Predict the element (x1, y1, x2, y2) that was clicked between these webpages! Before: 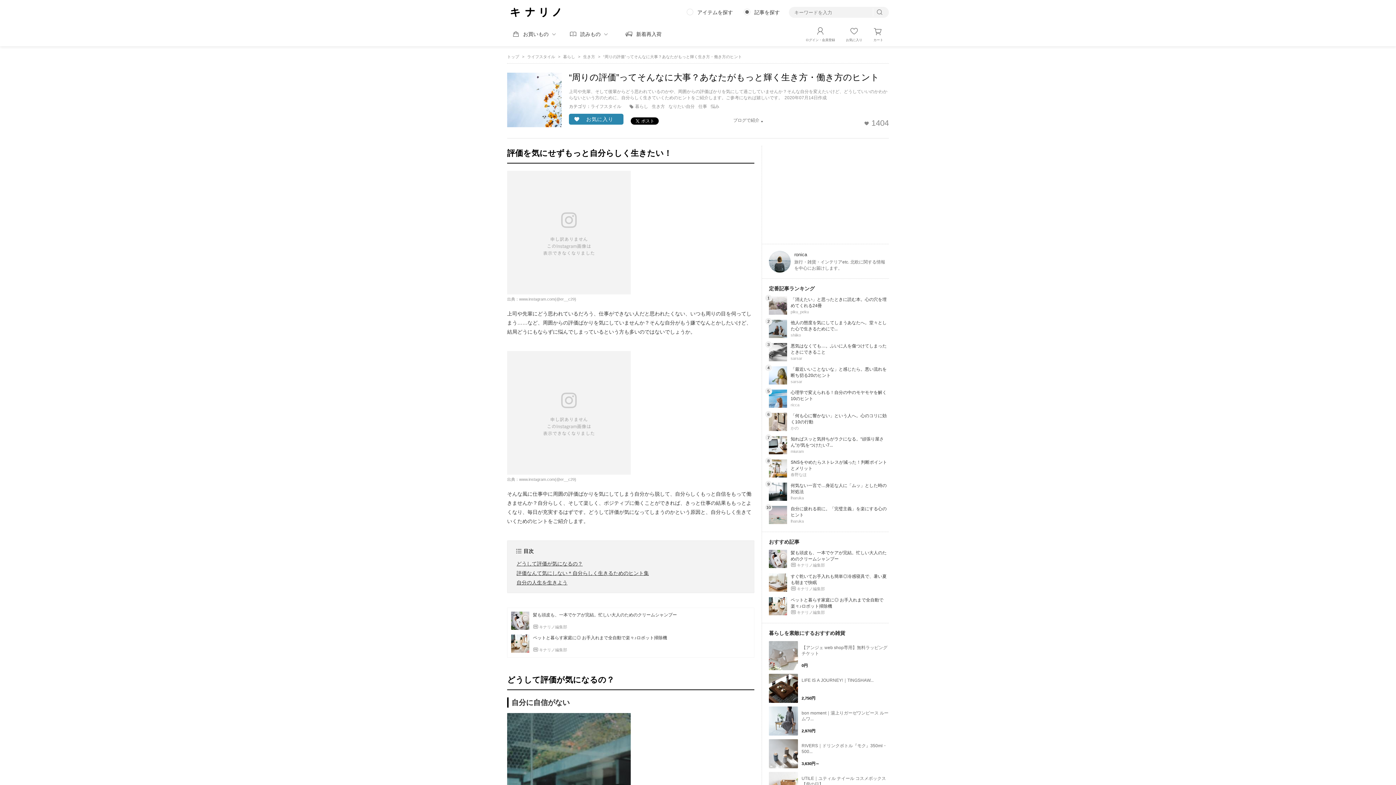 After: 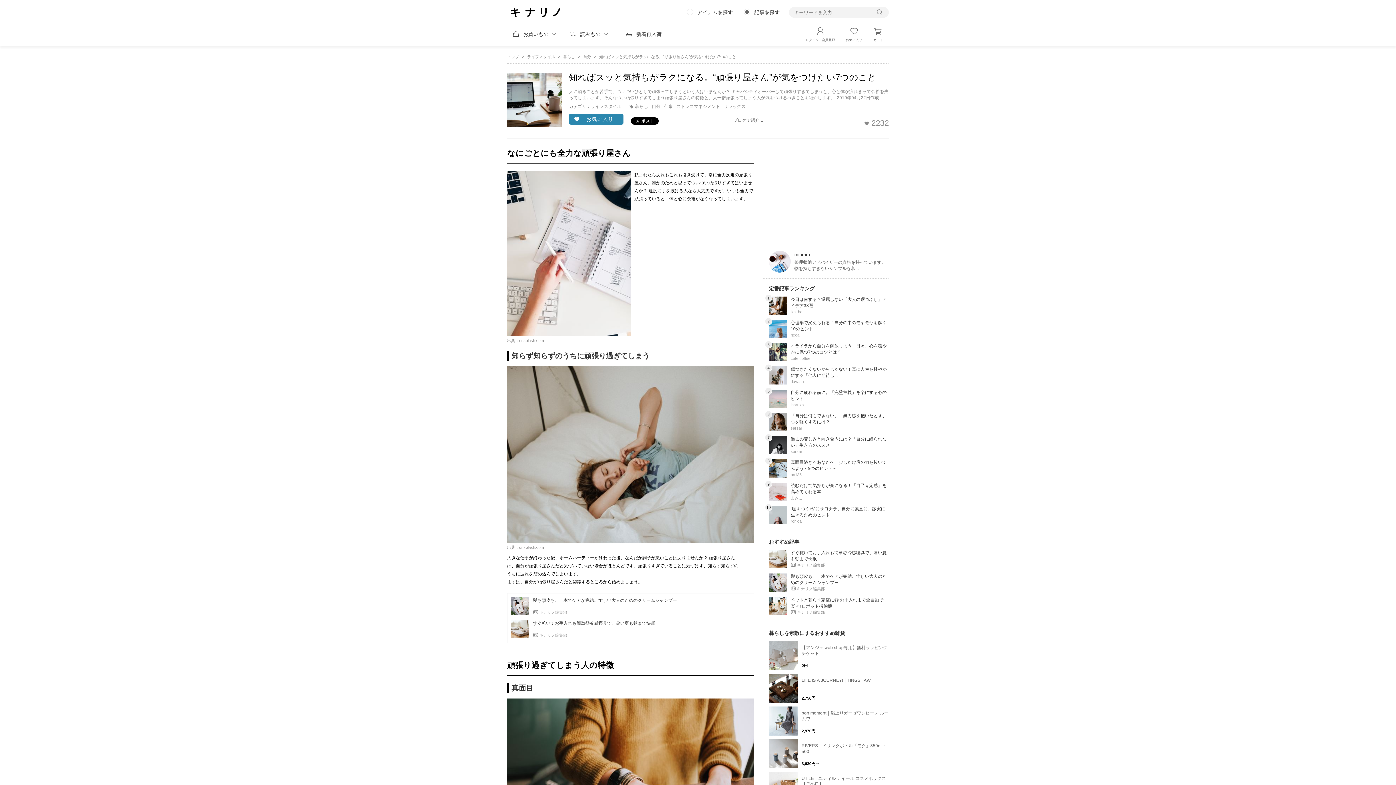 Action: bbox: (790, 436, 889, 448) label: 知ればスッと気持ちがラクになる。“頑張り屋さん”が気をつけたい7...